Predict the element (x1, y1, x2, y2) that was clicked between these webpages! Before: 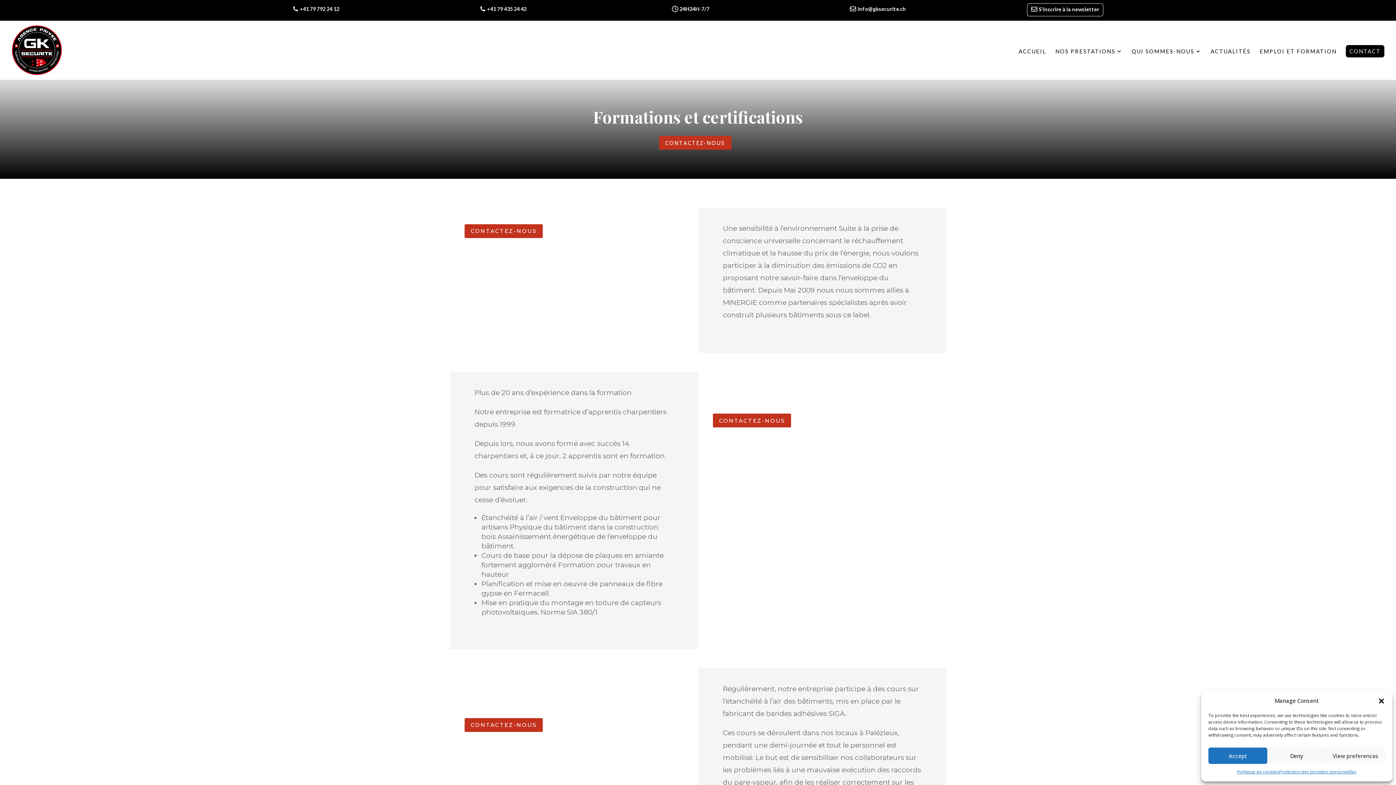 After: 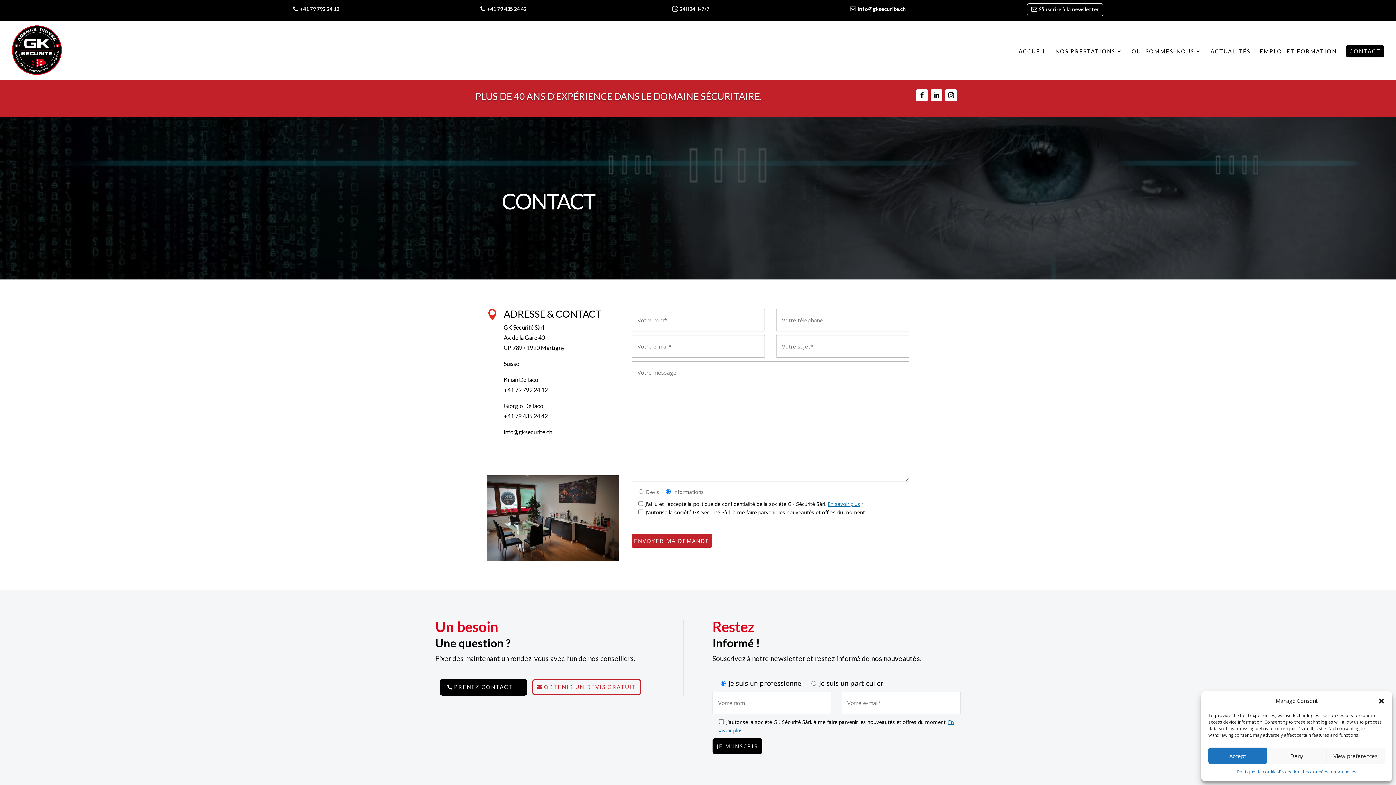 Action: label: CONTACTEZ-NOUS bbox: (464, 224, 542, 238)